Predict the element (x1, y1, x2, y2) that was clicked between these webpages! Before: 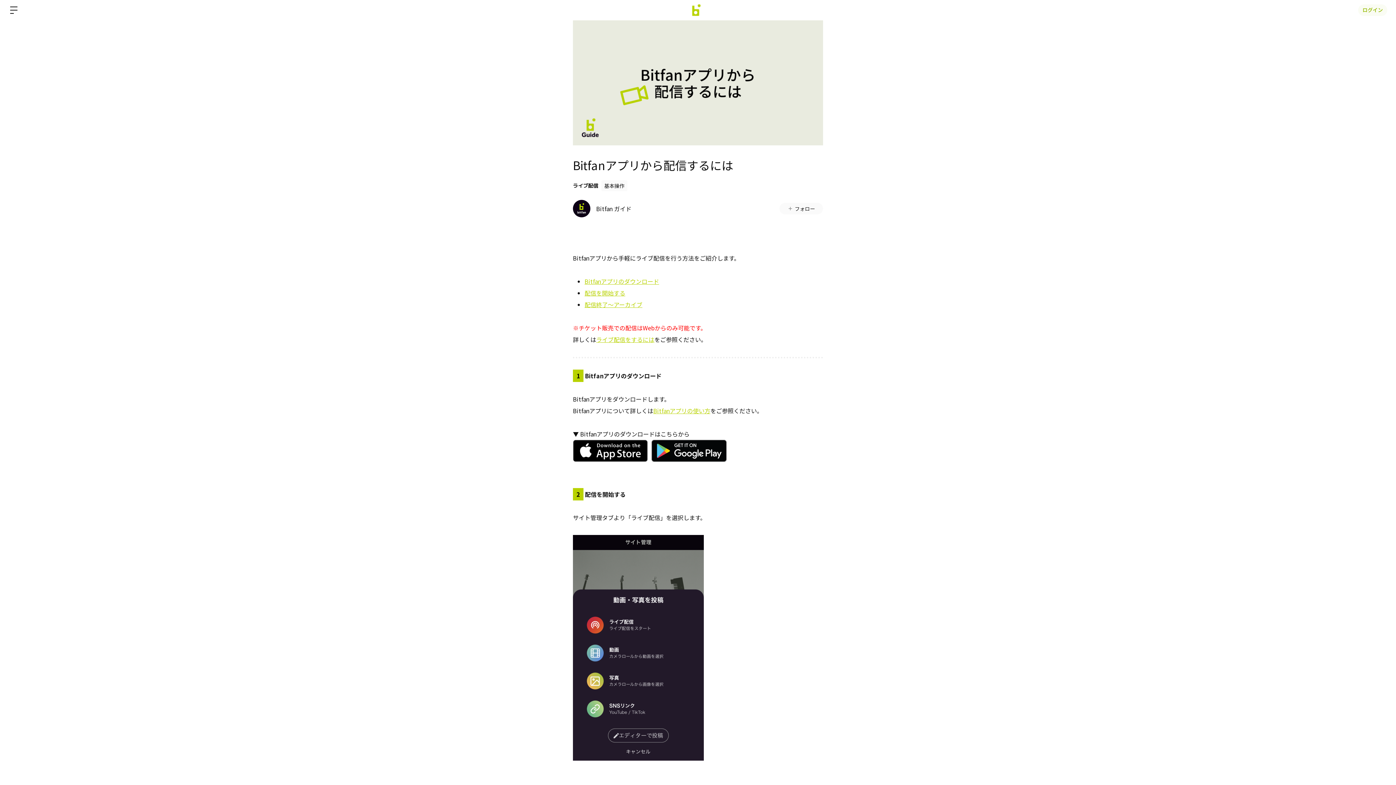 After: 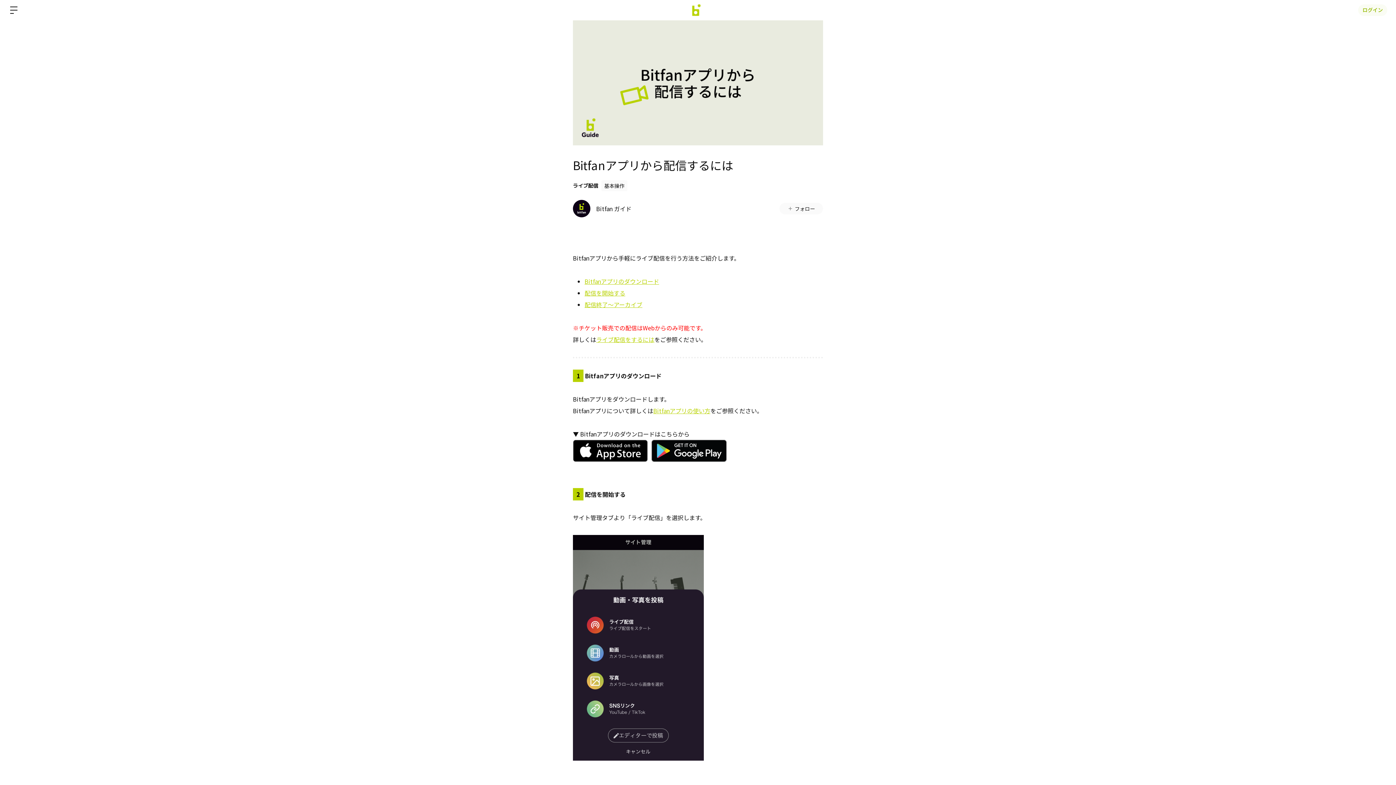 Action: bbox: (651, 455, 726, 464)